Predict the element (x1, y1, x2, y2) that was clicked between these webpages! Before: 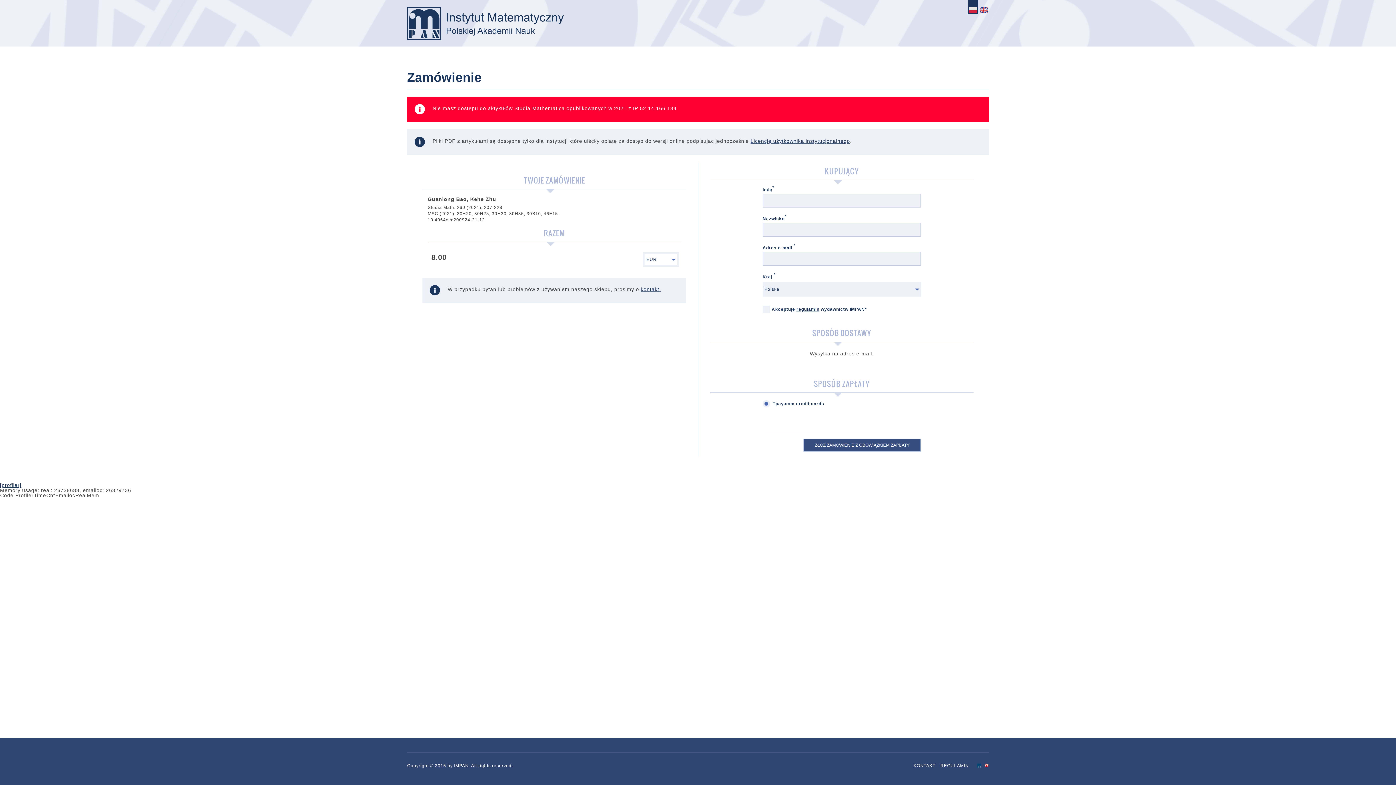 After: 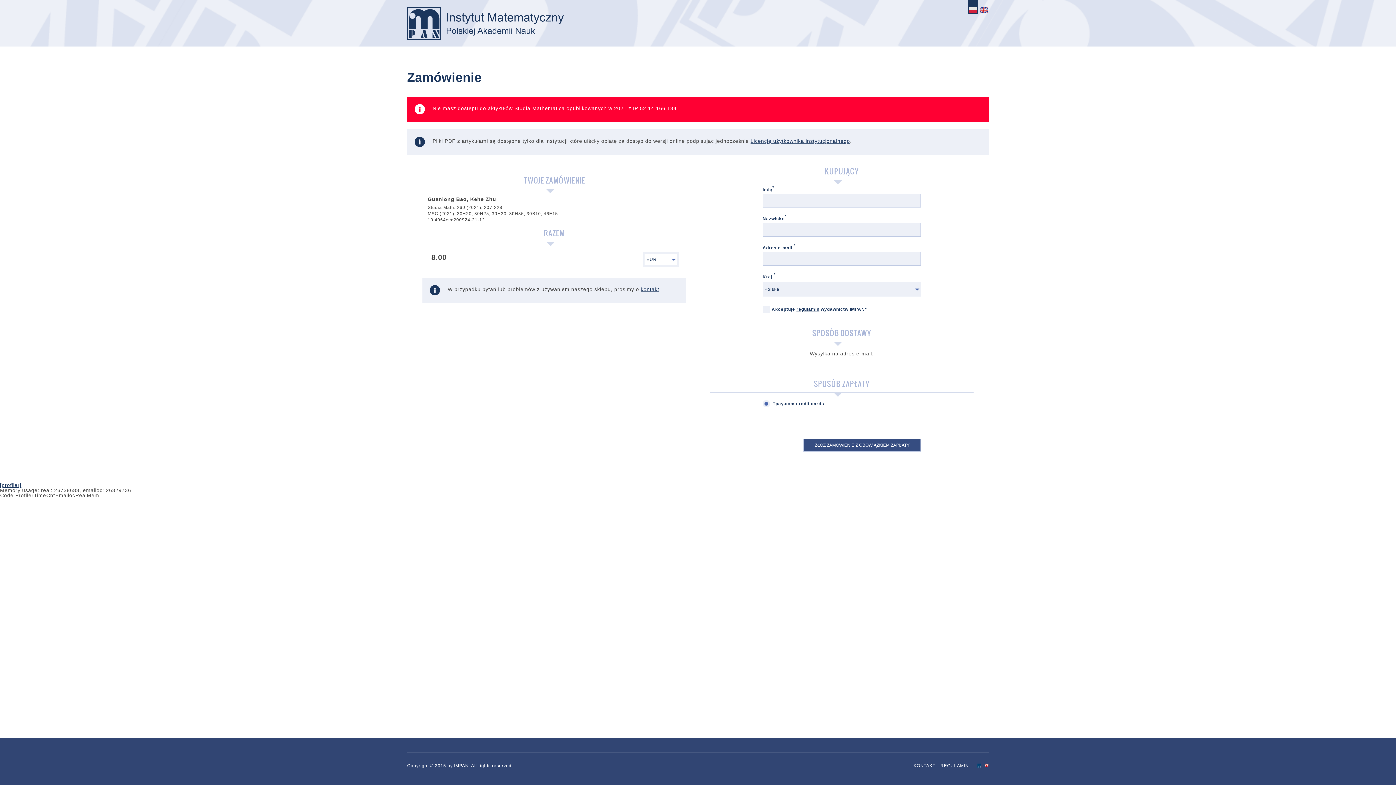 Action: label: . bbox: (659, 286, 661, 292)